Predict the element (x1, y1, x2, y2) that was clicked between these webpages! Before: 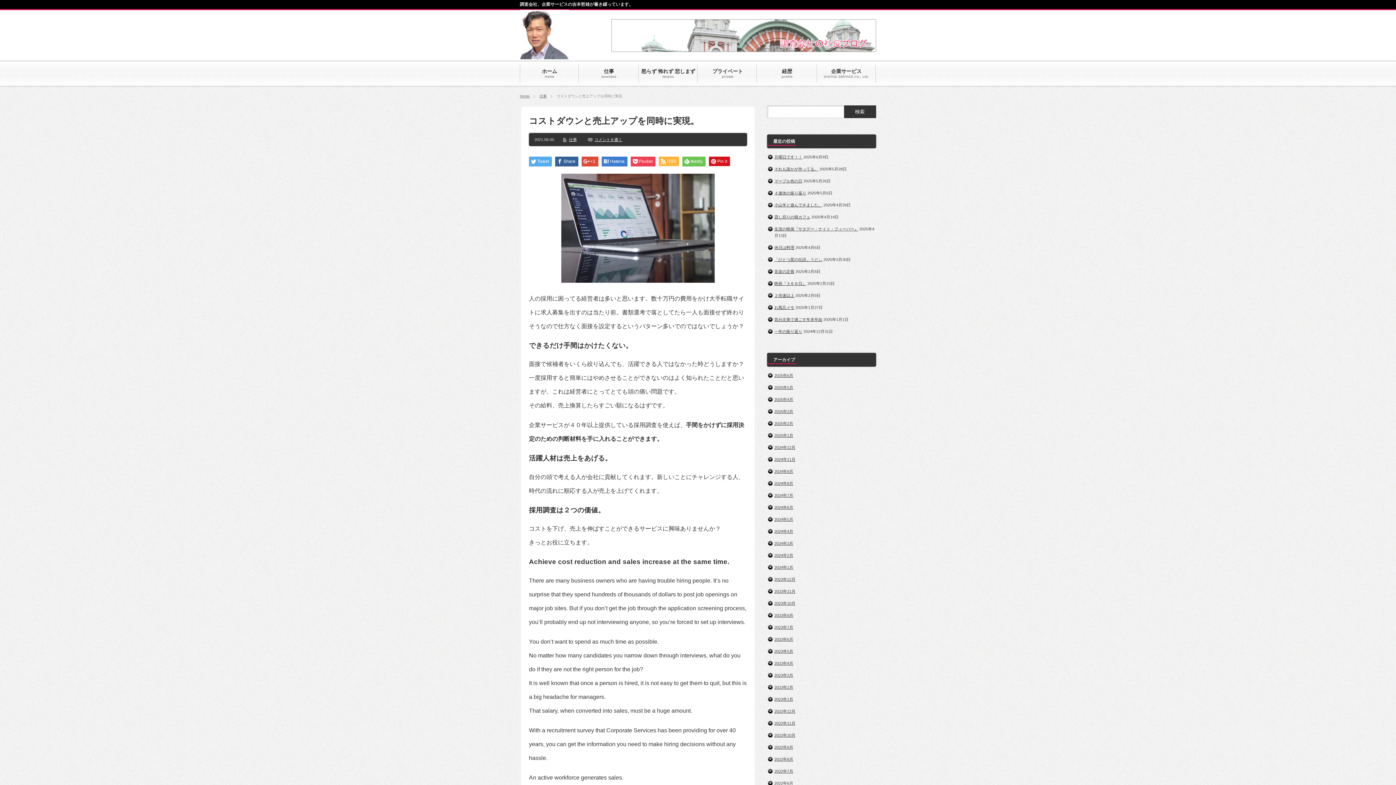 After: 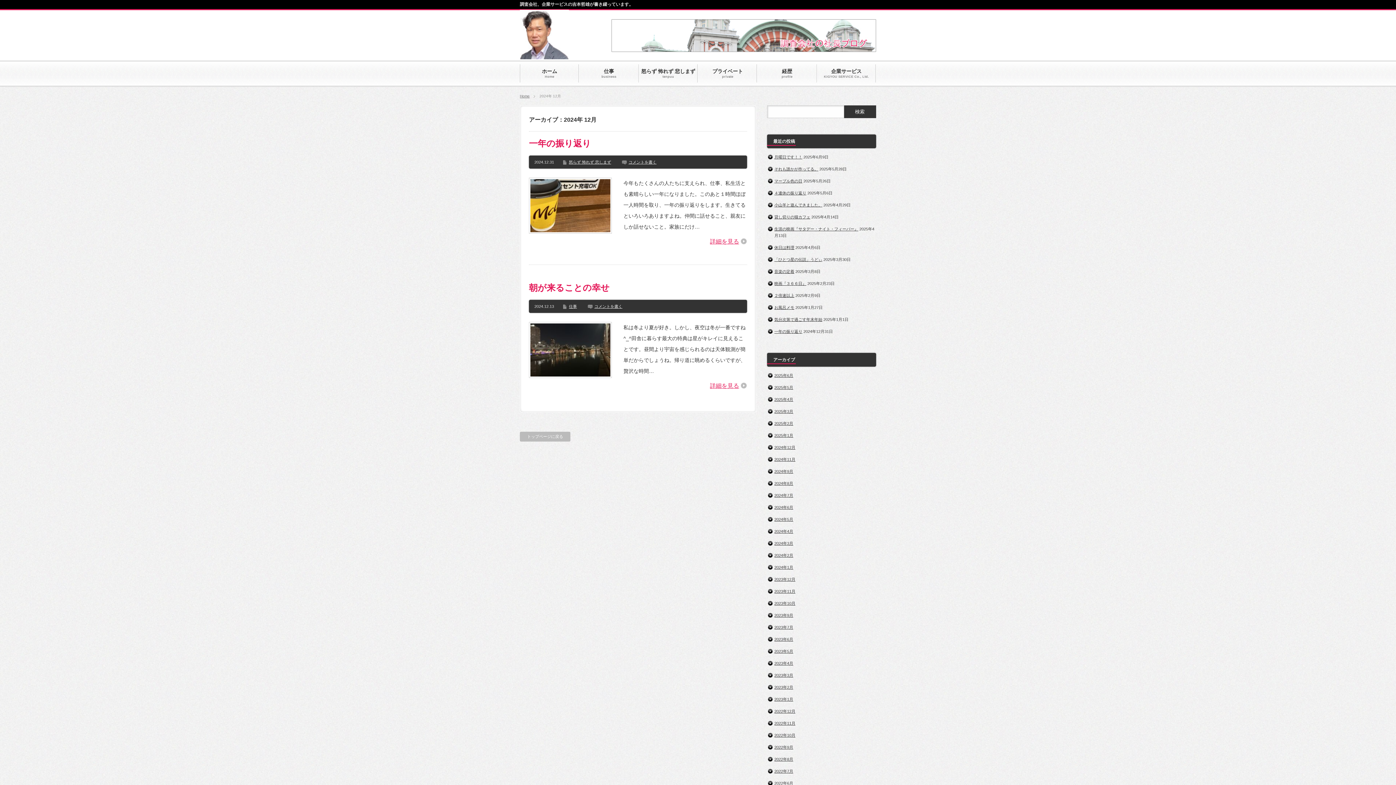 Action: label: 2024年12月 bbox: (774, 445, 795, 449)